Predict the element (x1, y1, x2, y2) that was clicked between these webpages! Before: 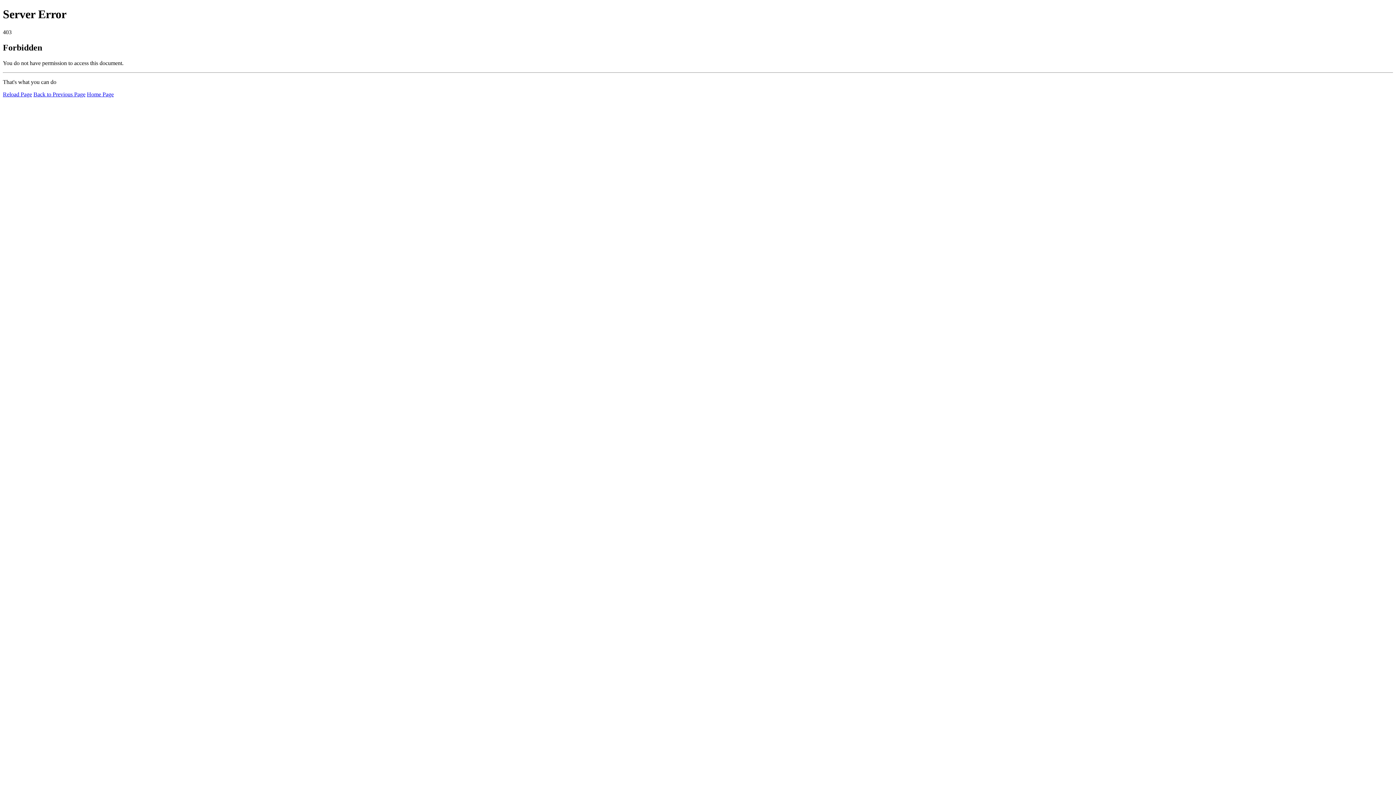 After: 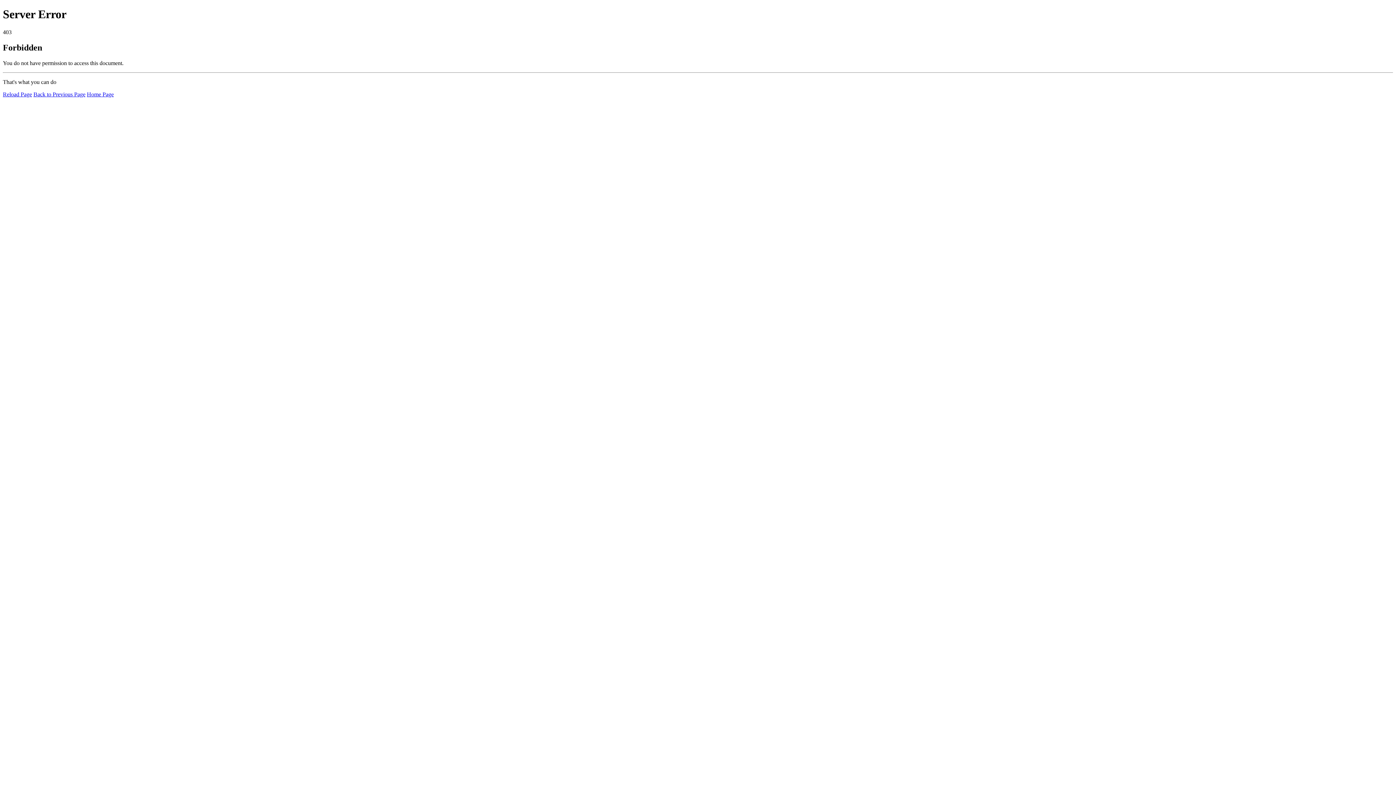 Action: bbox: (86, 91, 113, 97) label: Home Page